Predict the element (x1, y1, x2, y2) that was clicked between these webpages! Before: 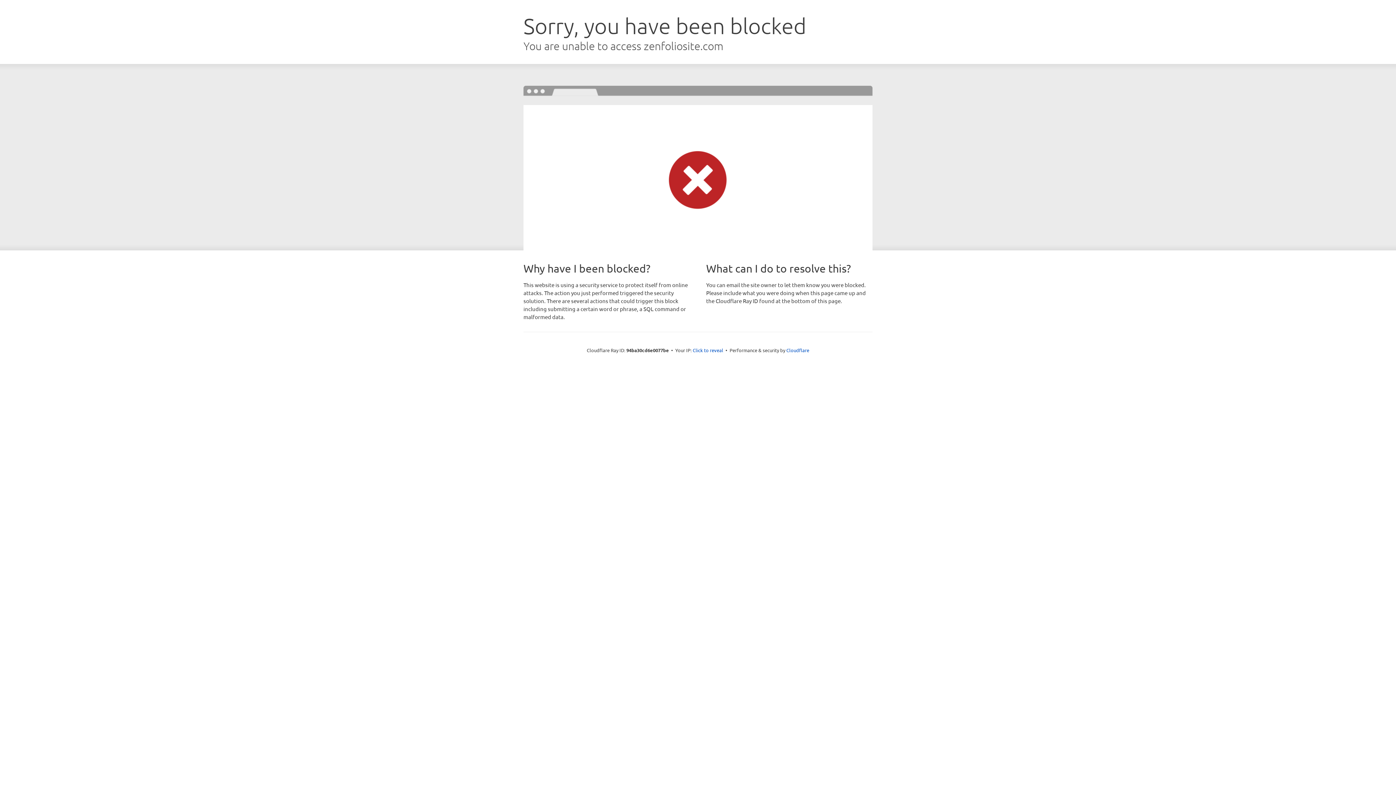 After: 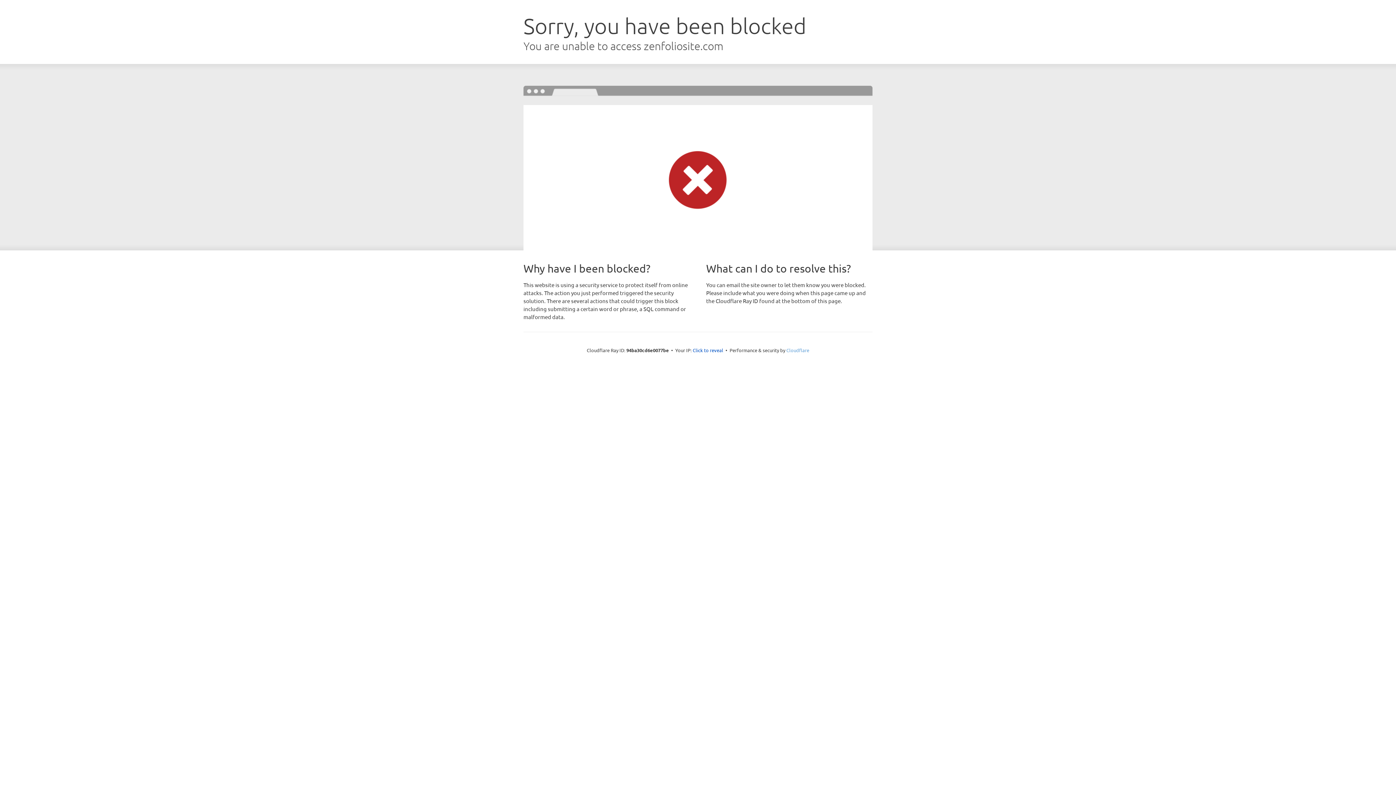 Action: bbox: (786, 347, 809, 353) label: Cloudflare